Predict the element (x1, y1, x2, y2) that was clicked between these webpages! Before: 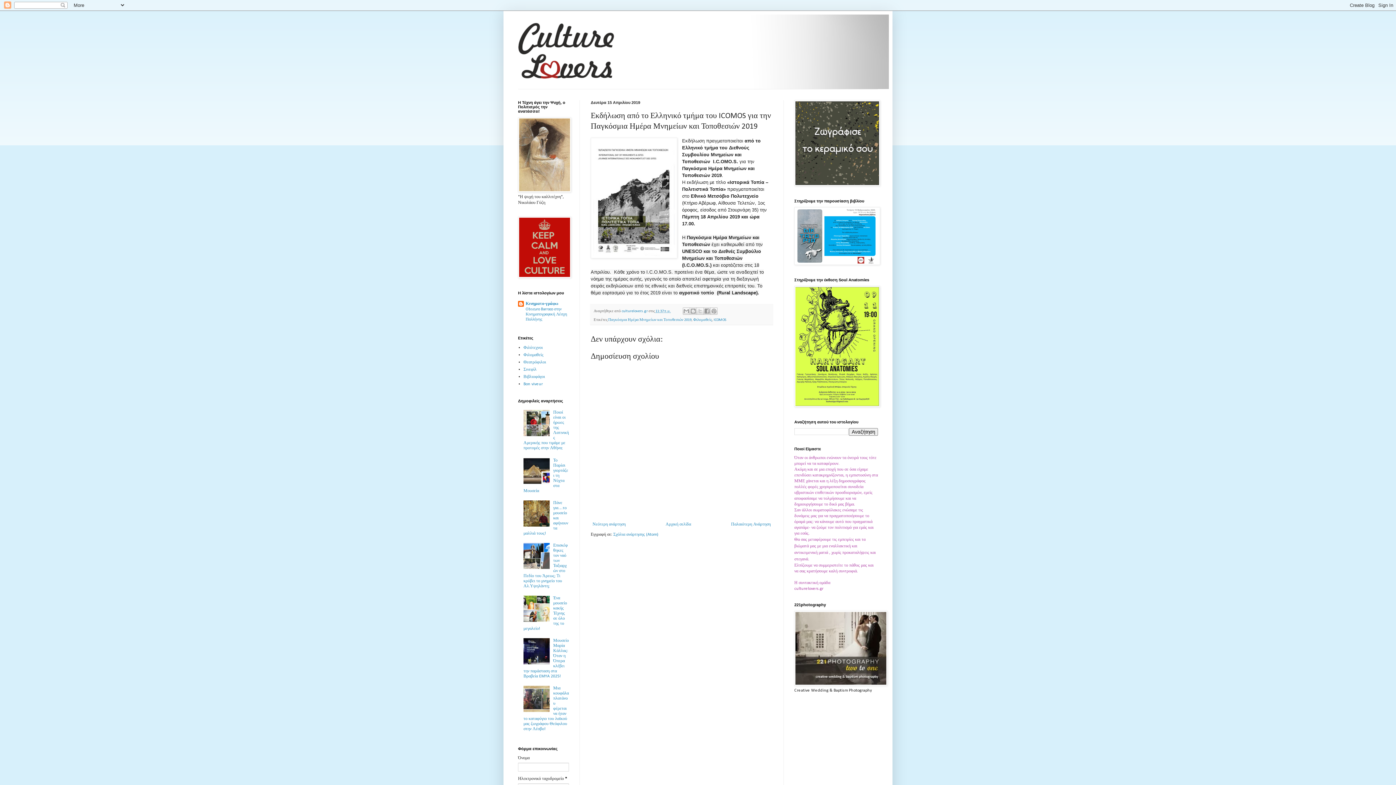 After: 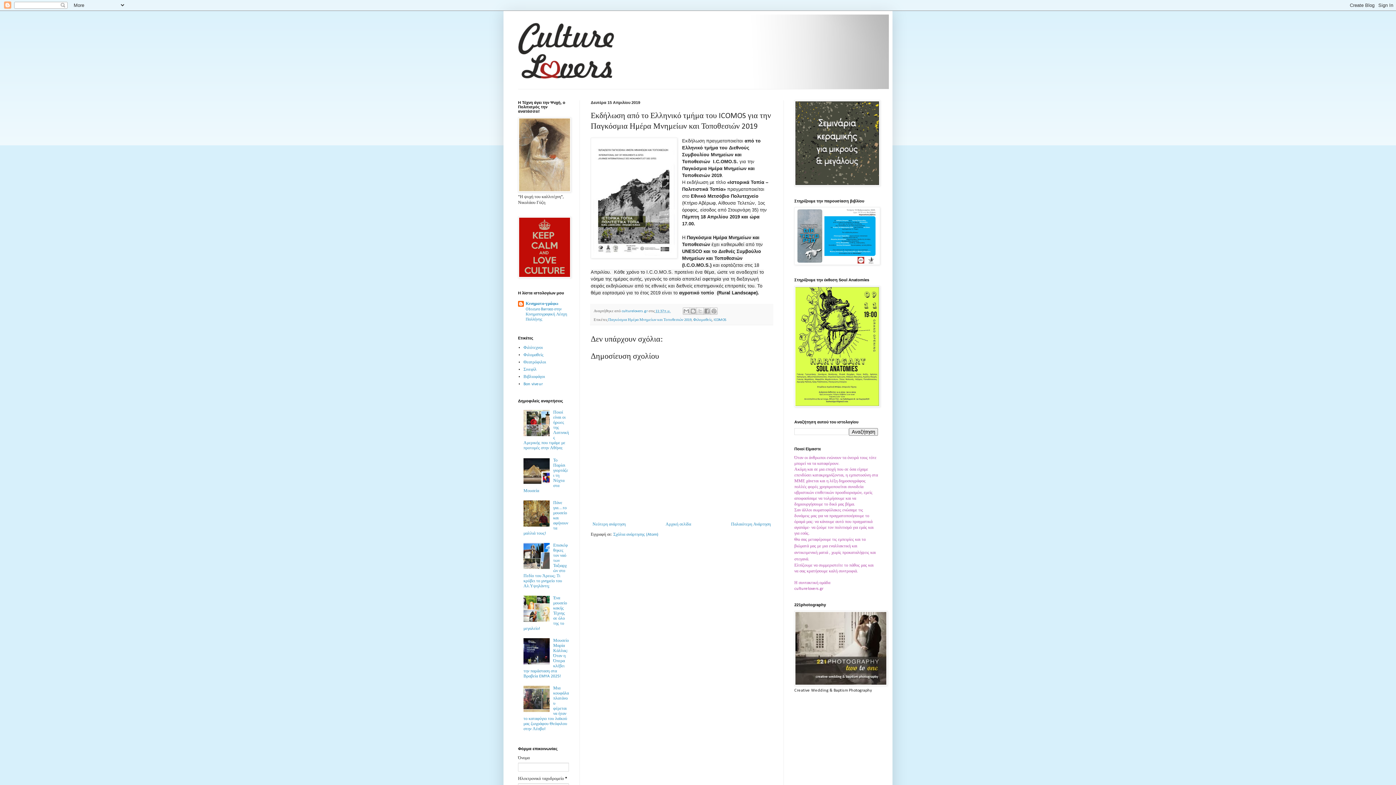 Action: bbox: (523, 480, 551, 485)